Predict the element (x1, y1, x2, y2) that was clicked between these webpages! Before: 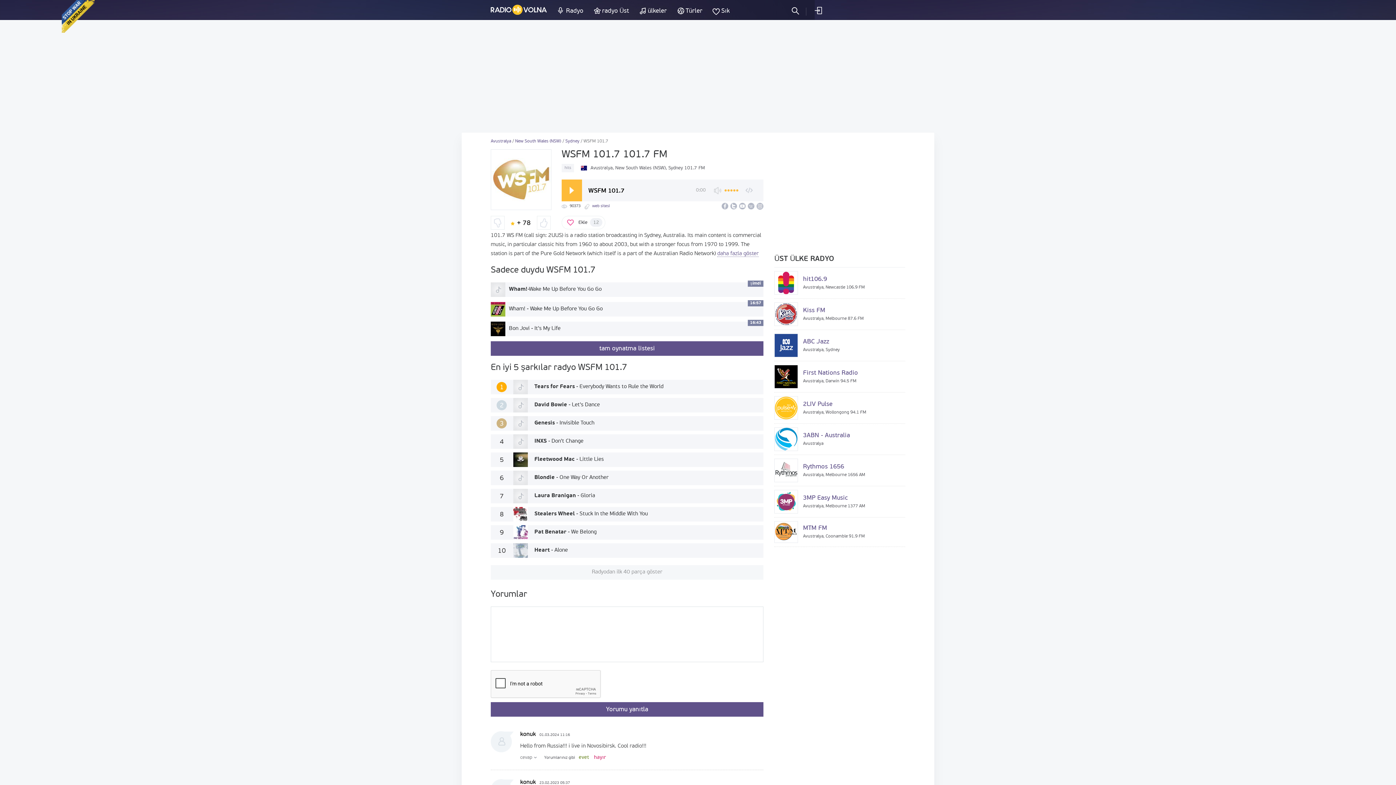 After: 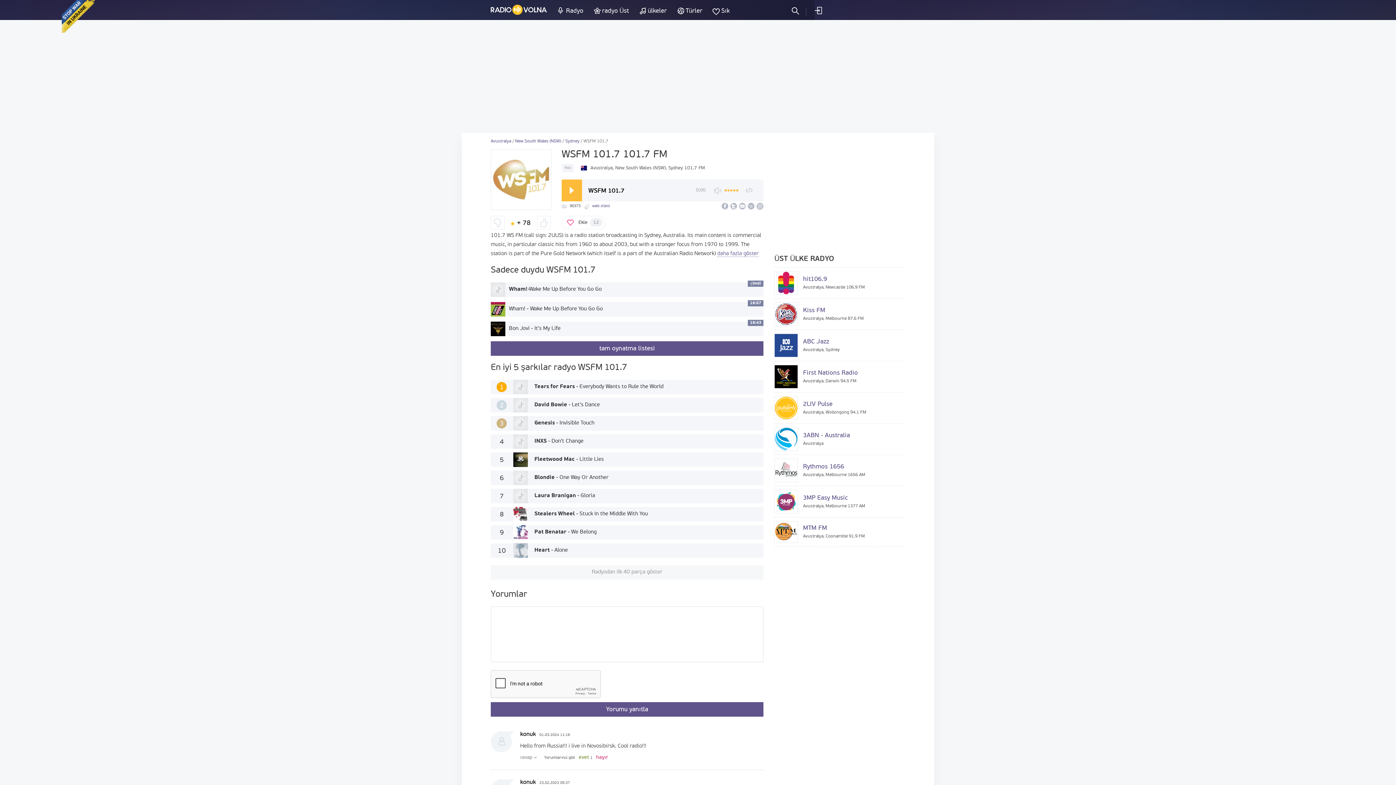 Action: bbox: (578, 755, 589, 760) label: evet